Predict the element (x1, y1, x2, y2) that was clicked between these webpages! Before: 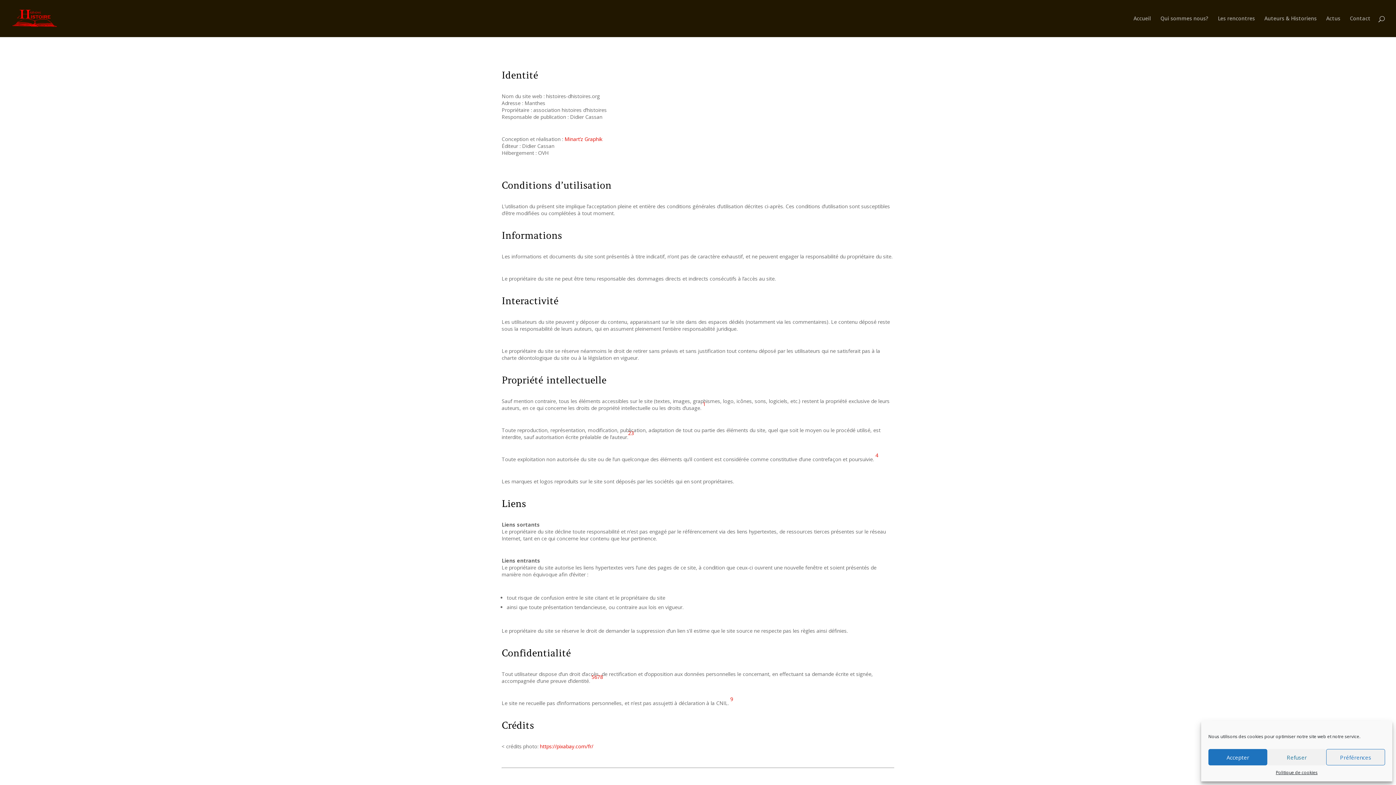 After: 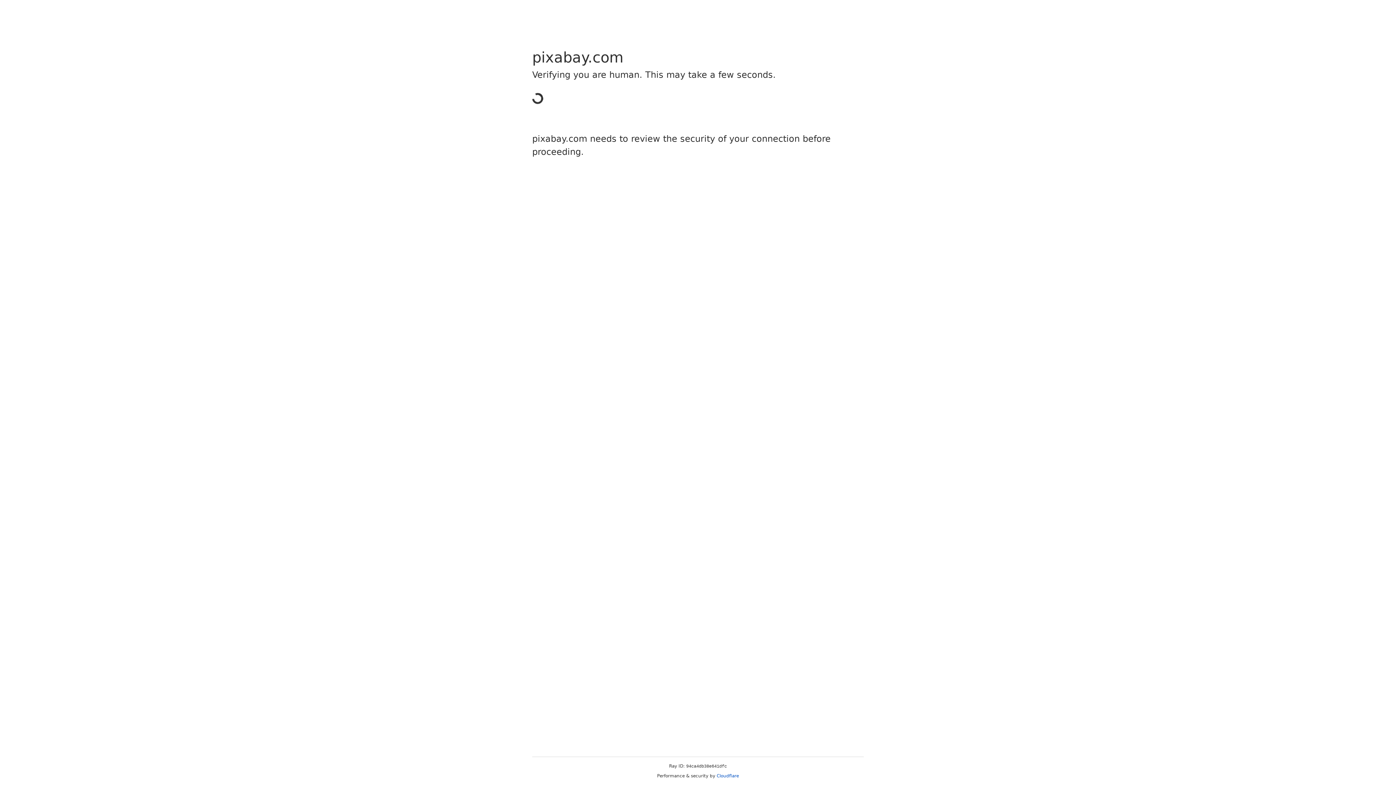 Action: label: https://pixabay.com/fr/ bbox: (540, 743, 593, 750)